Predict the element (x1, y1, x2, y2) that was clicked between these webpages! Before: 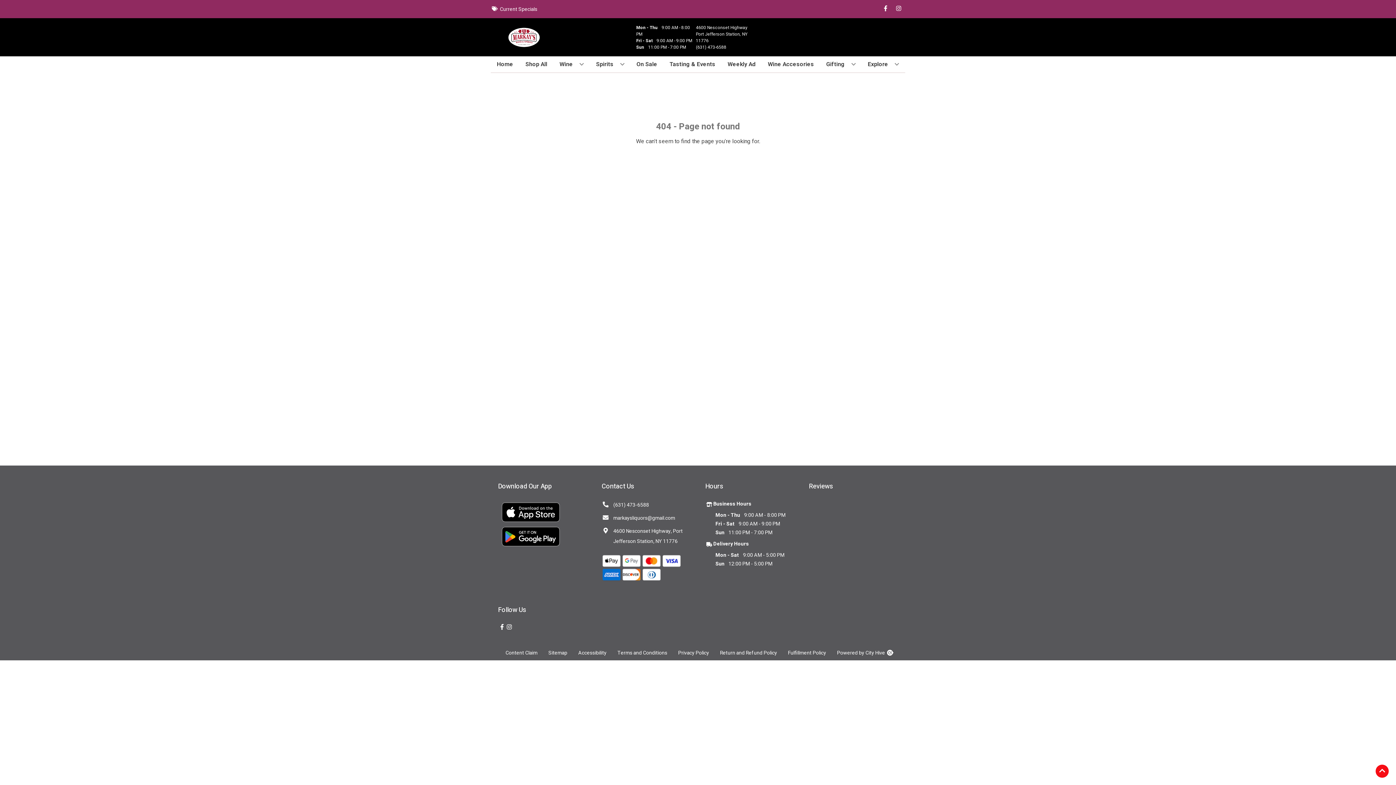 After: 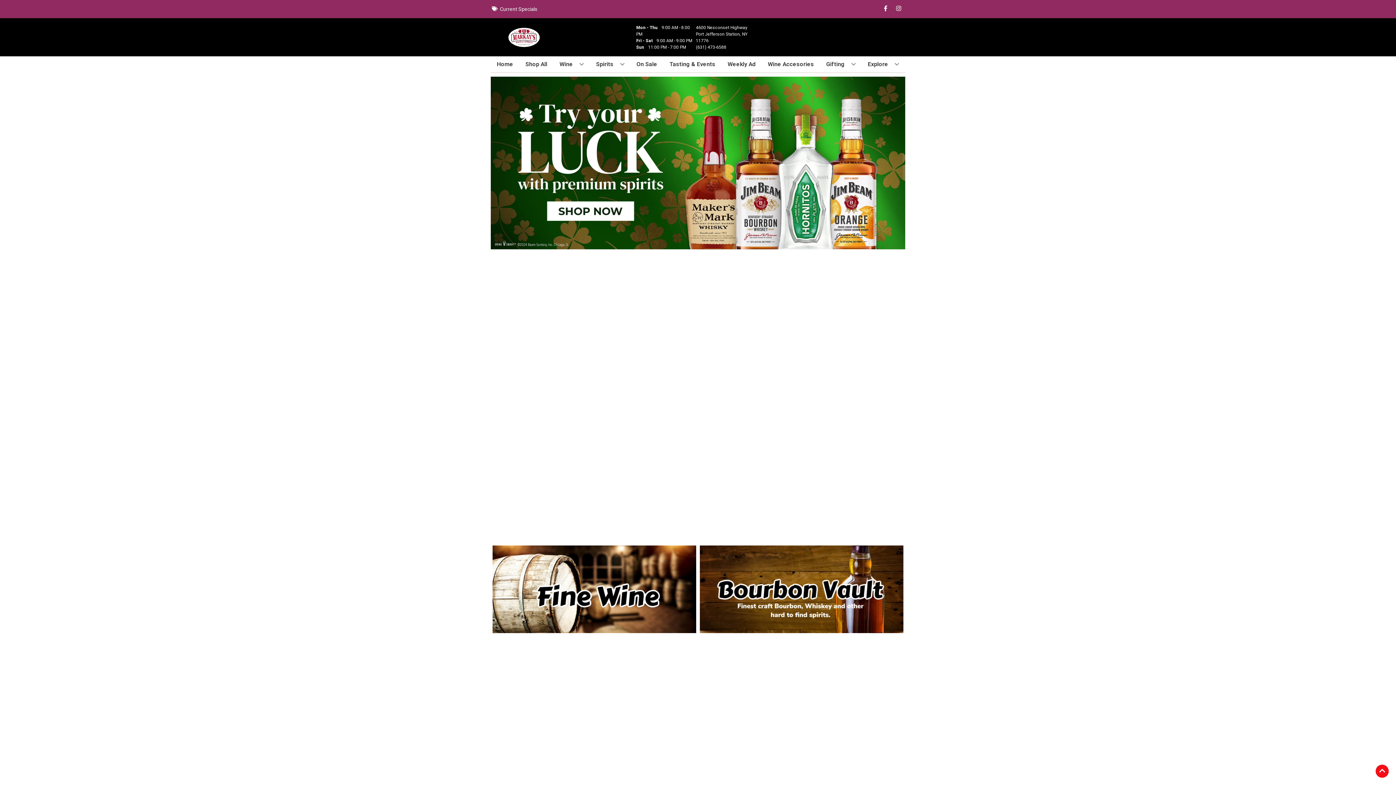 Action: bbox: (494, 56, 516, 72) label: Home